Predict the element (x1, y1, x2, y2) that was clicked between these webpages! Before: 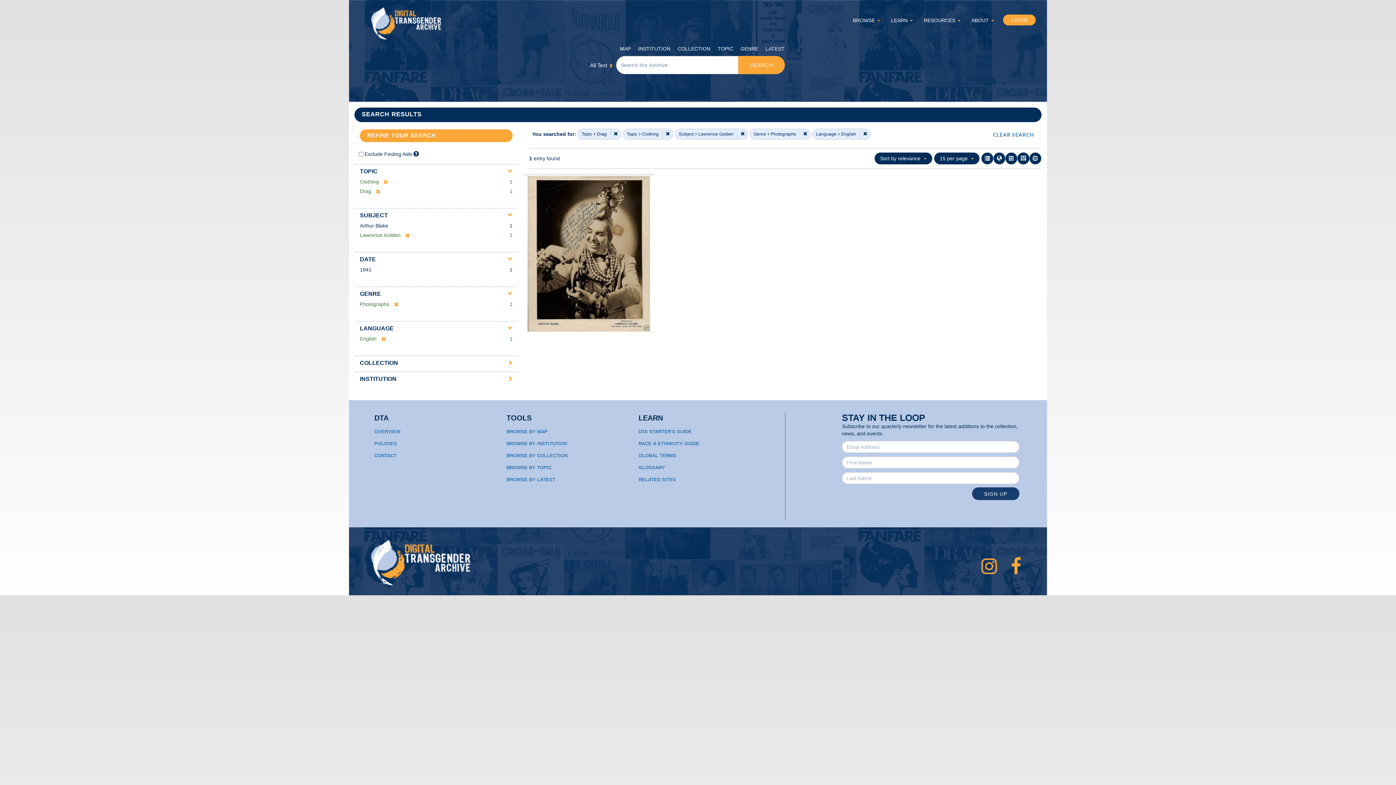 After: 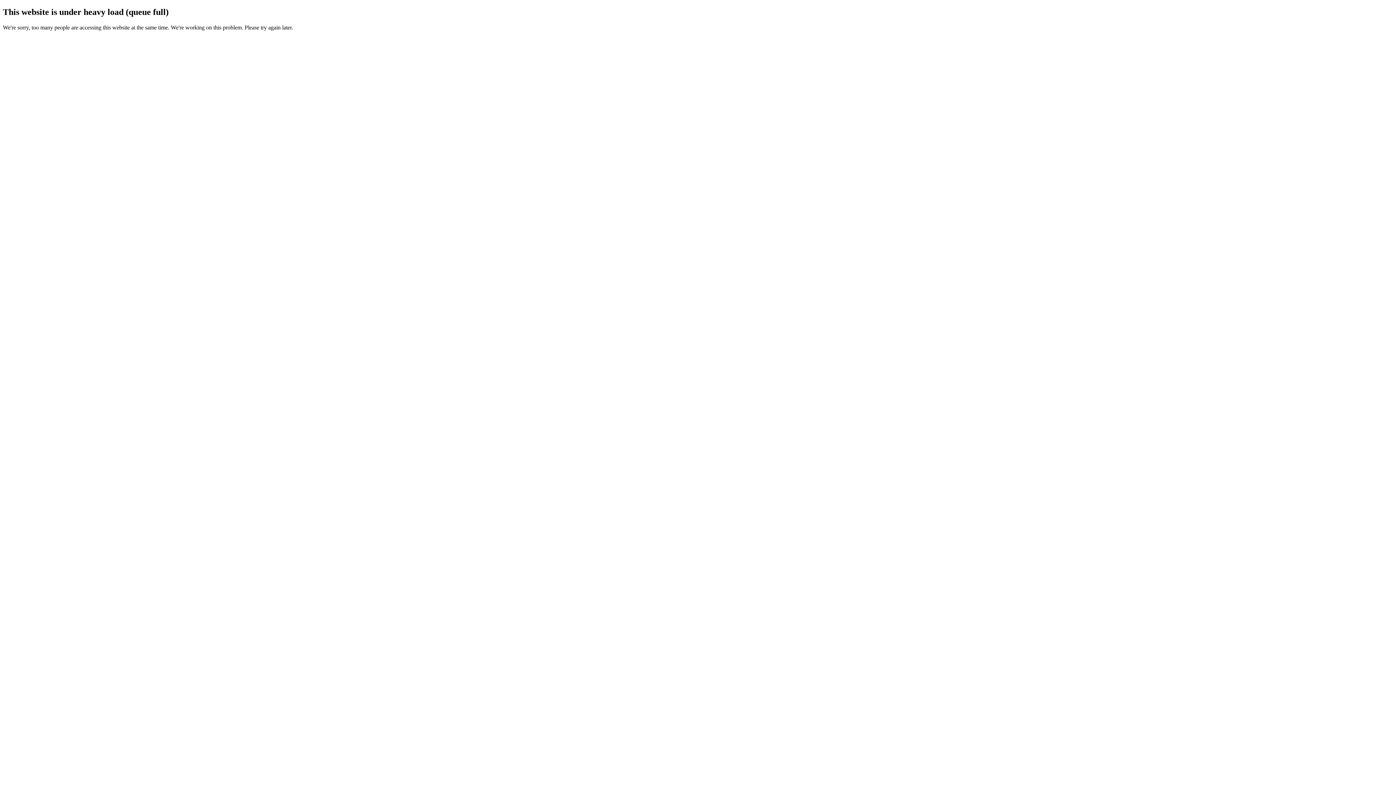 Action: label: Remove constraint Genre: Photographs bbox: (800, 128, 810, 139)